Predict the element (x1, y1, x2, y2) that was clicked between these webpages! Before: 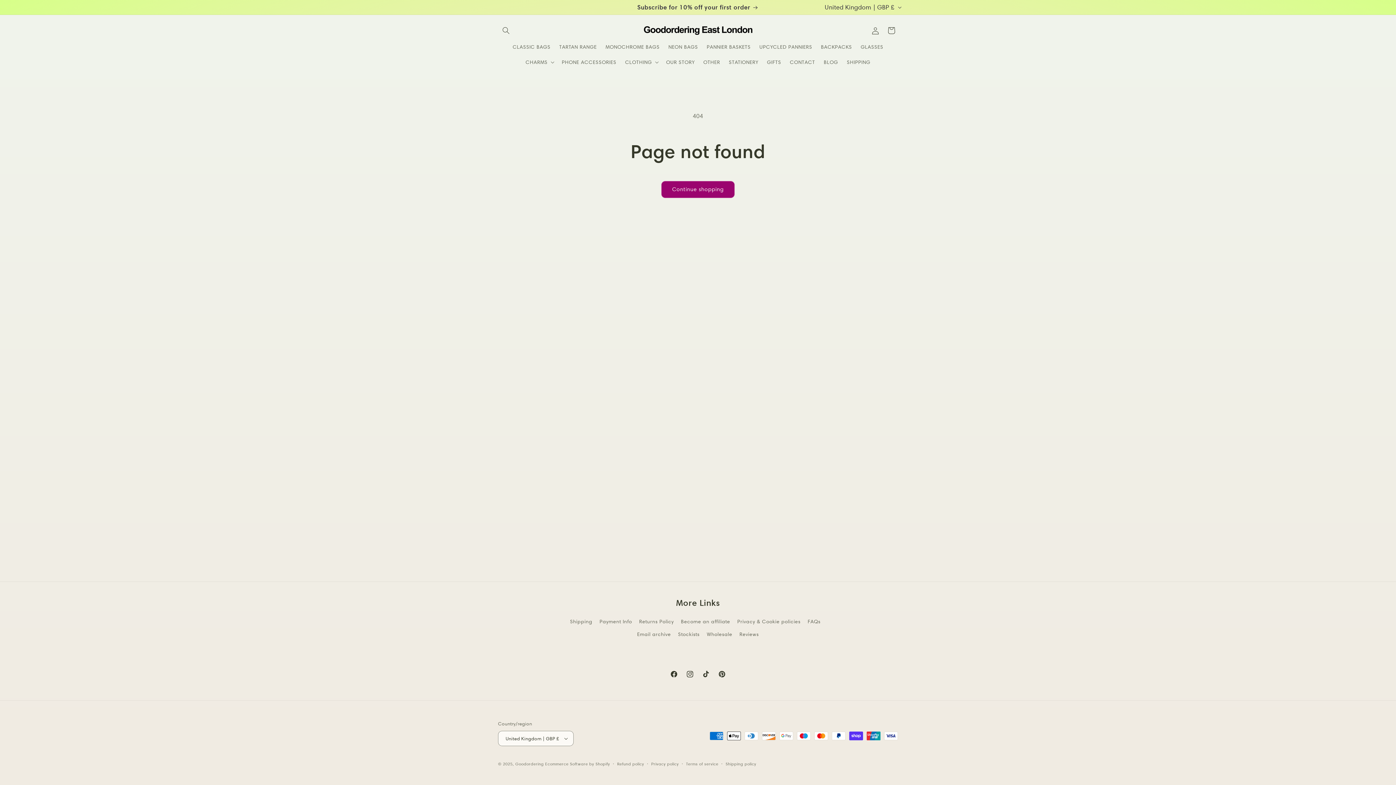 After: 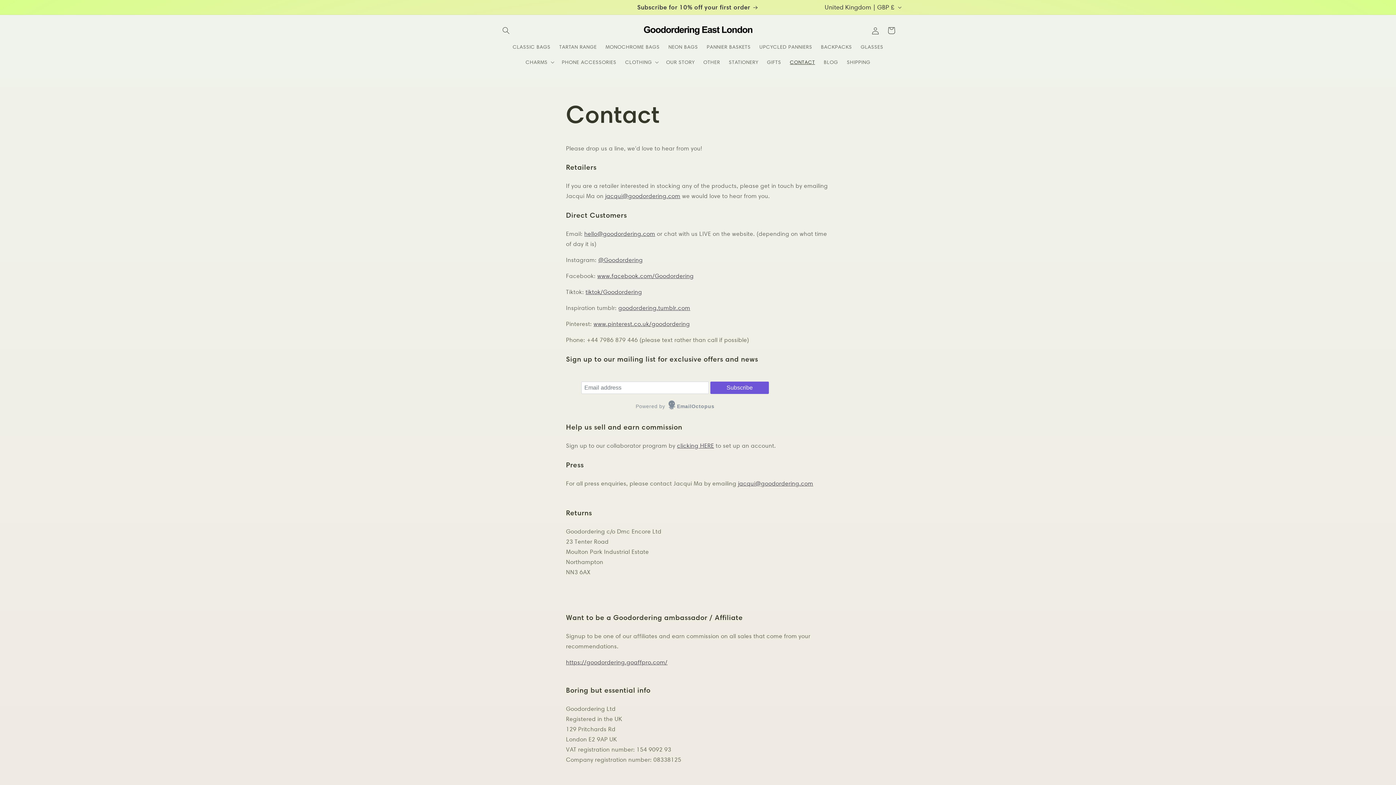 Action: label: CONTACT bbox: (785, 54, 819, 69)